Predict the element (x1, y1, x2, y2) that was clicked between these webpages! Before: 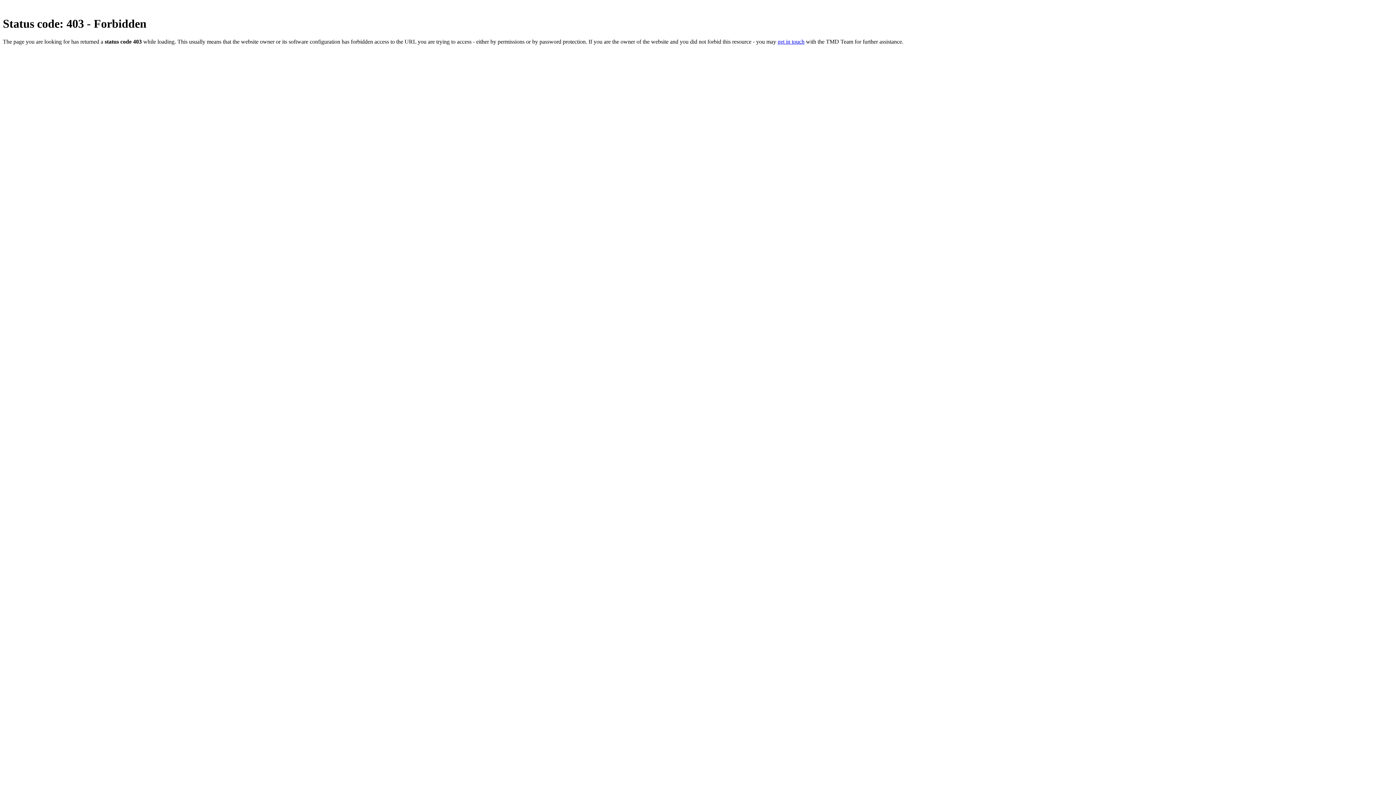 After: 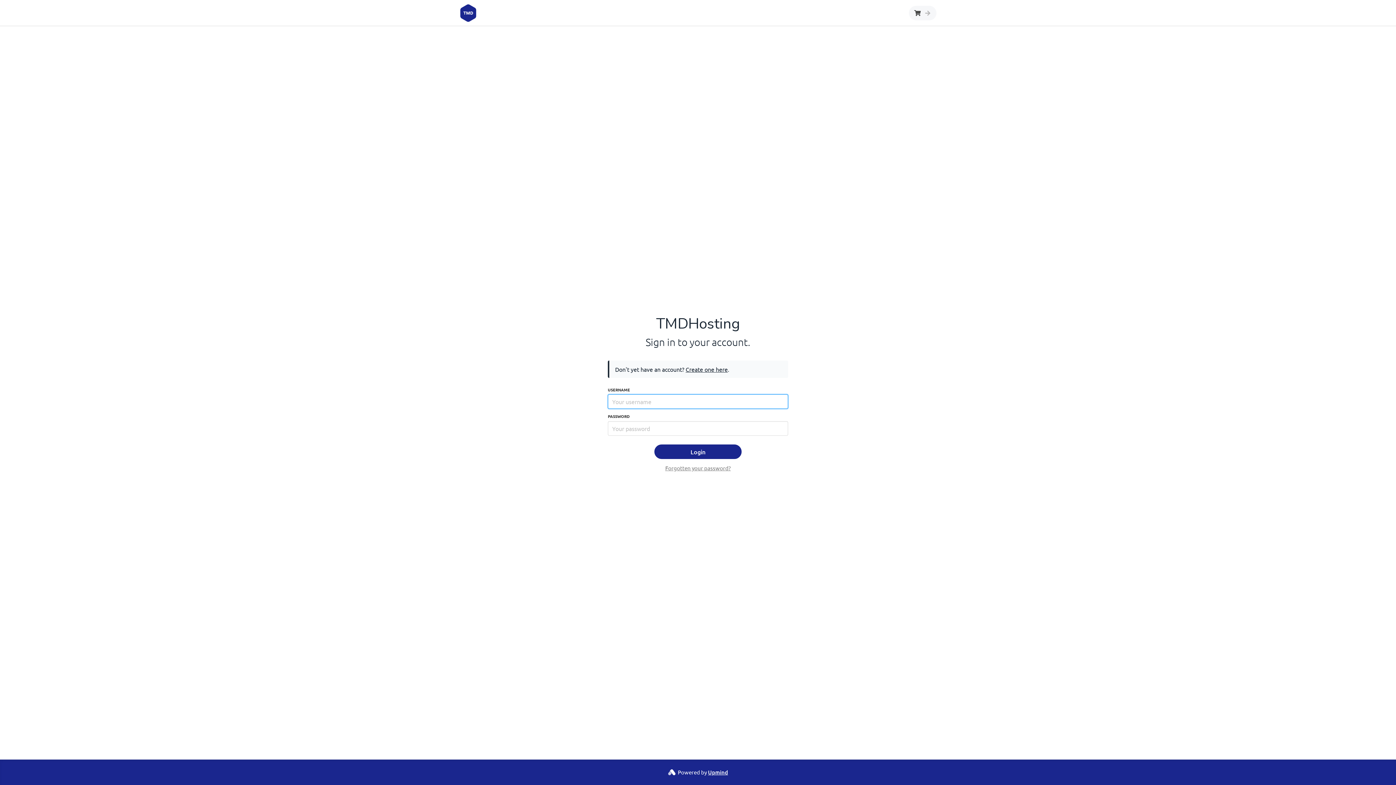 Action: label: get in touch bbox: (777, 38, 804, 44)